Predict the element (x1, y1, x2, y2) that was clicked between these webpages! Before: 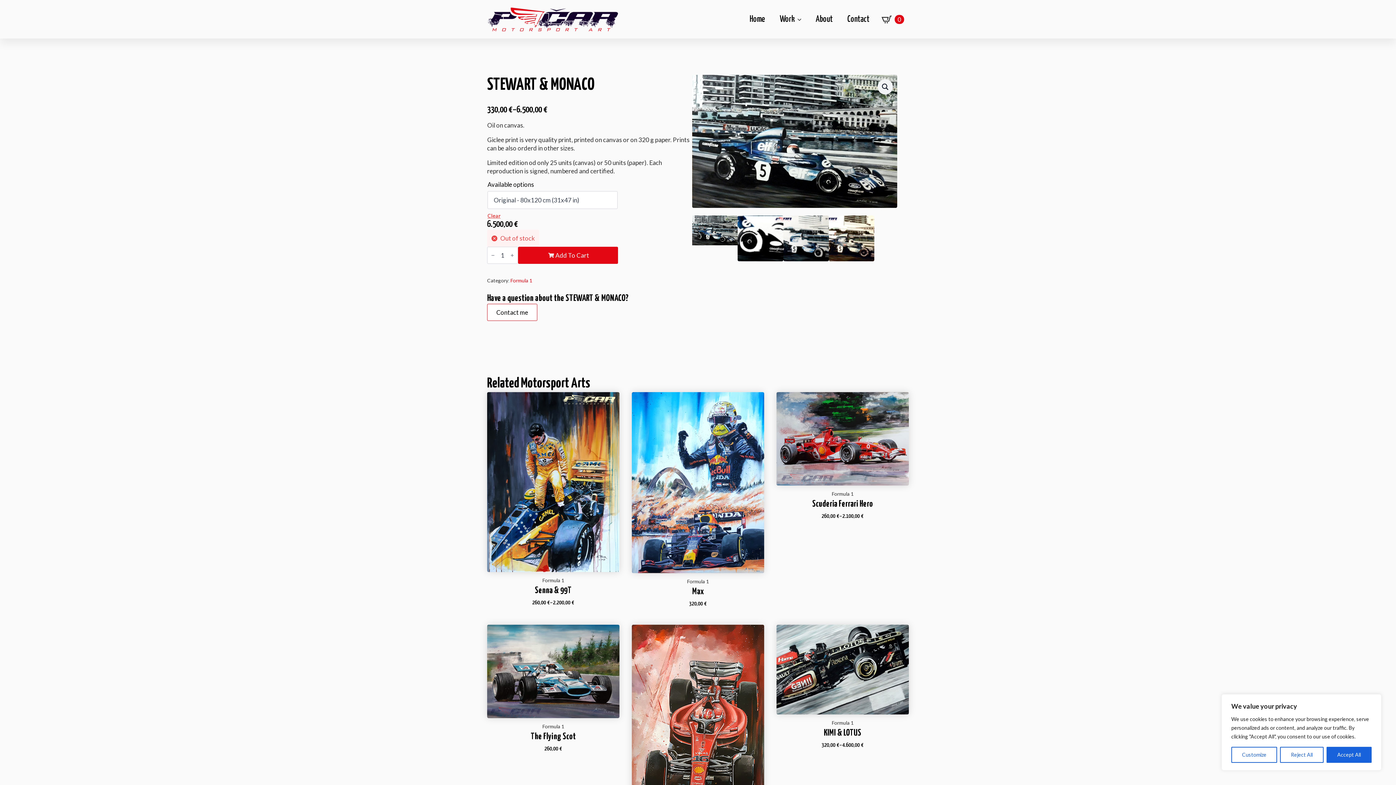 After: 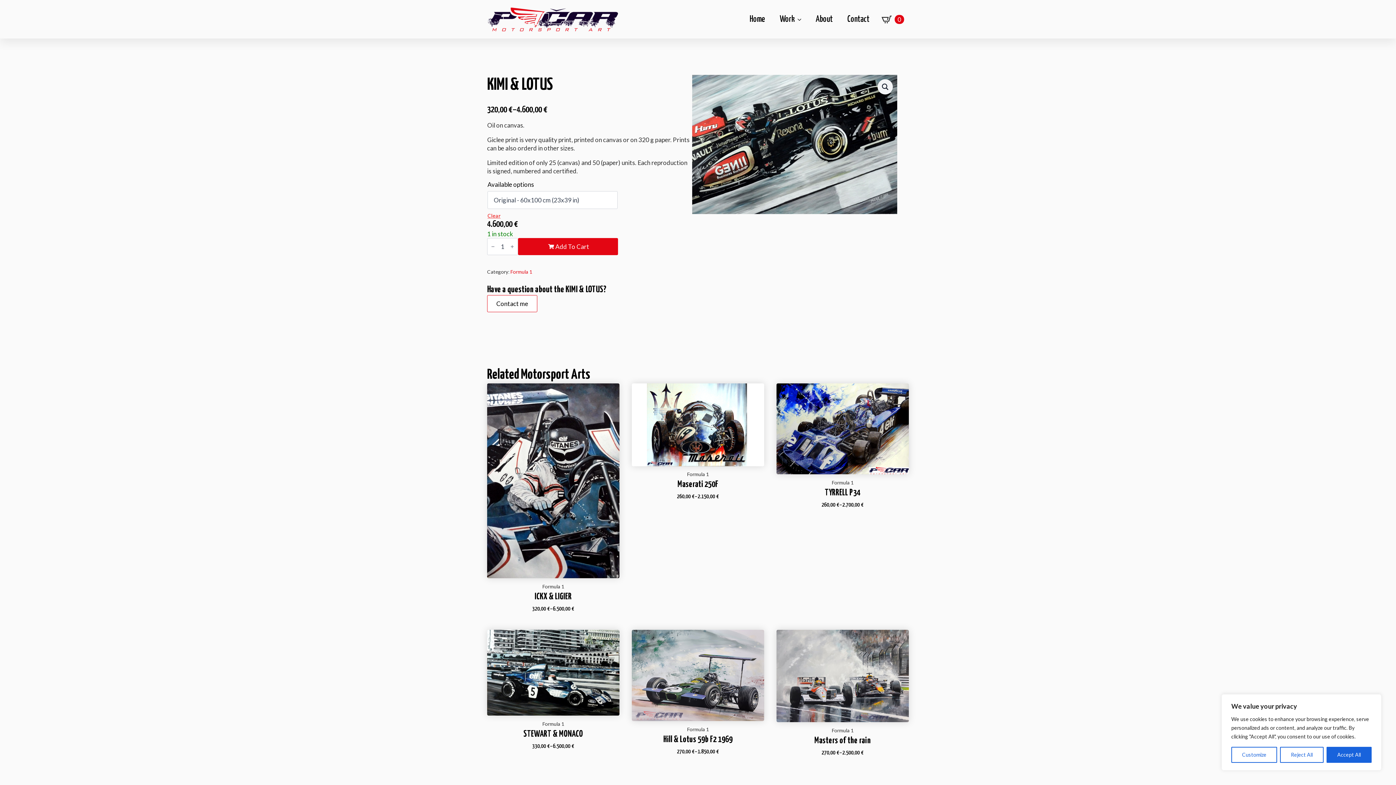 Action: label: Formula 1

KIMI & LOTUS
320,00 €
–
4.600,00 € bbox: (776, 625, 909, 754)